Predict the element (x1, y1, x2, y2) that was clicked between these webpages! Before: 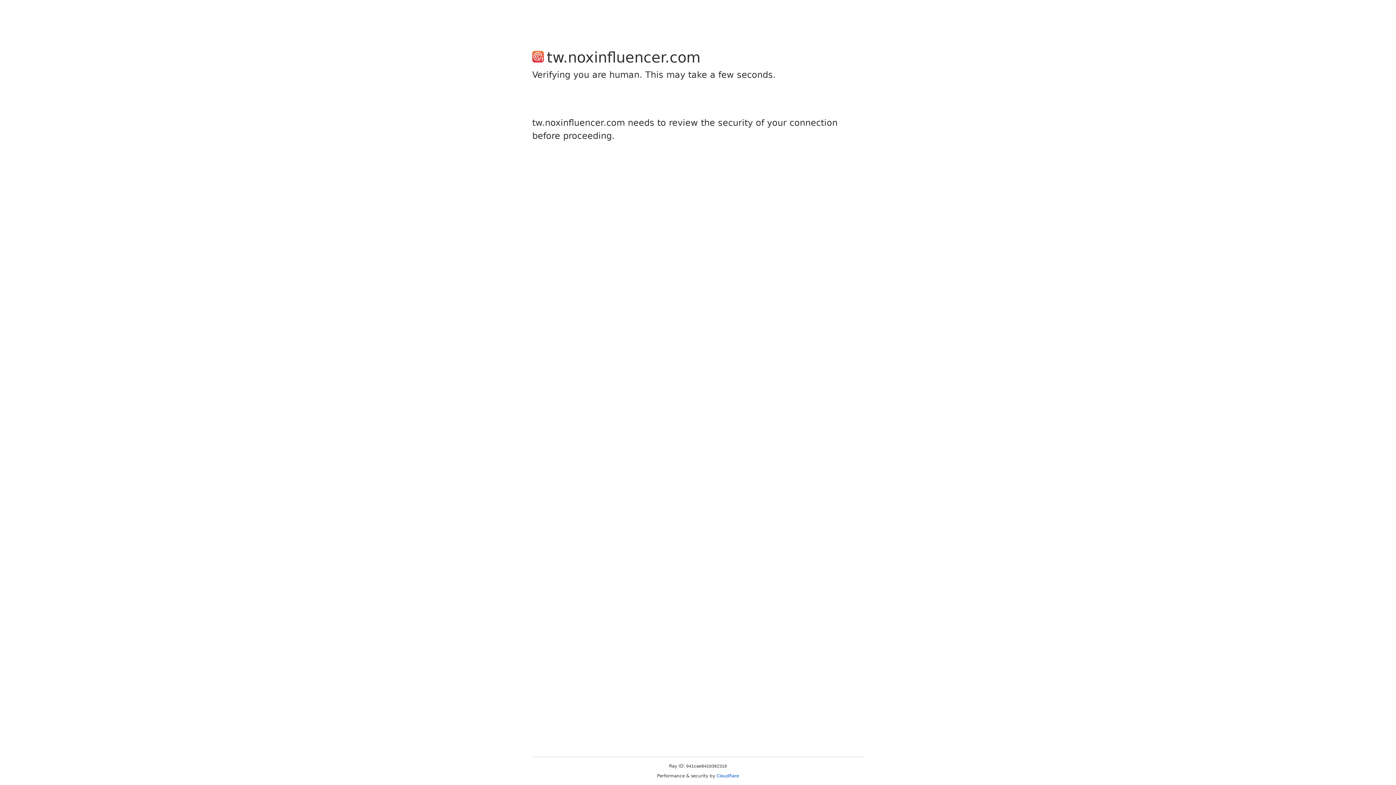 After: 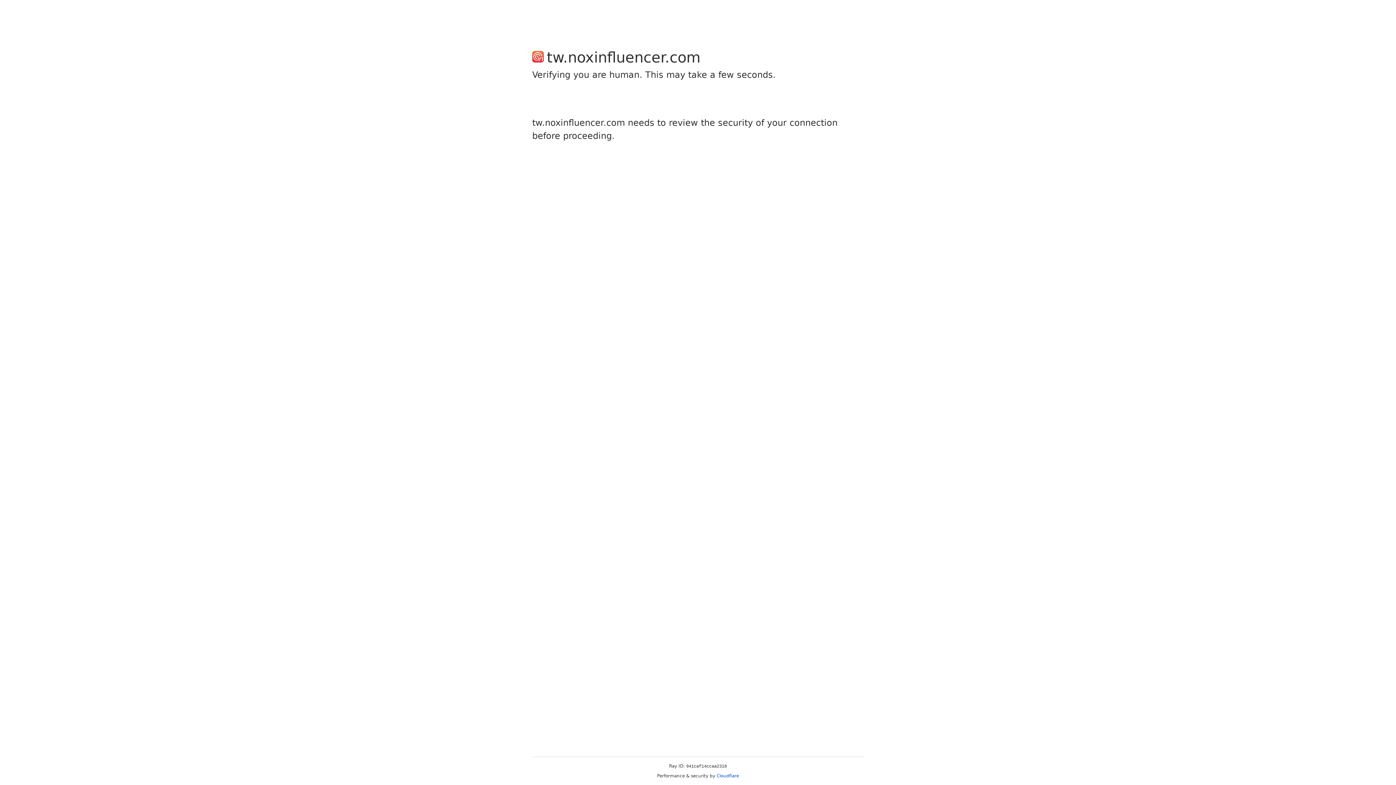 Action: bbox: (716, 773, 739, 778) label: Cloudflare